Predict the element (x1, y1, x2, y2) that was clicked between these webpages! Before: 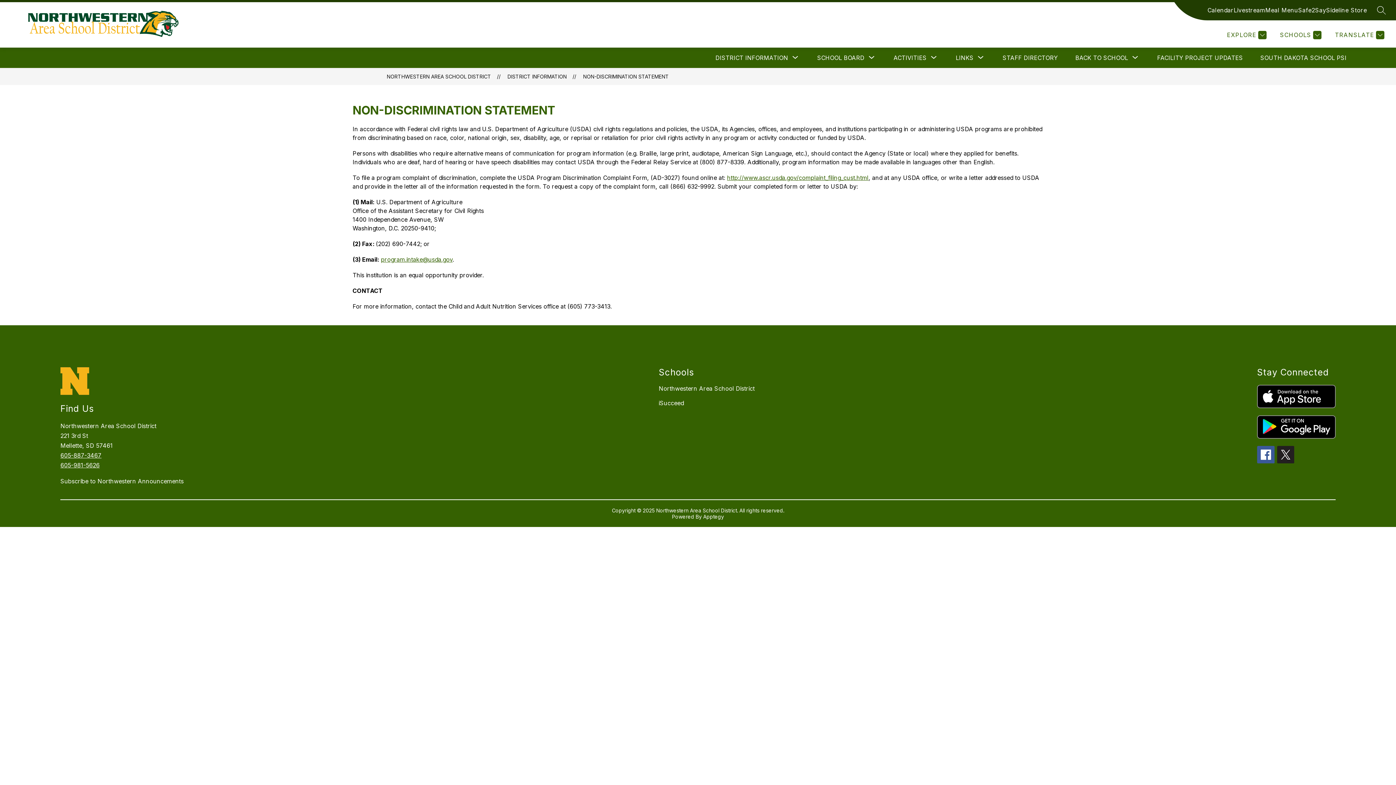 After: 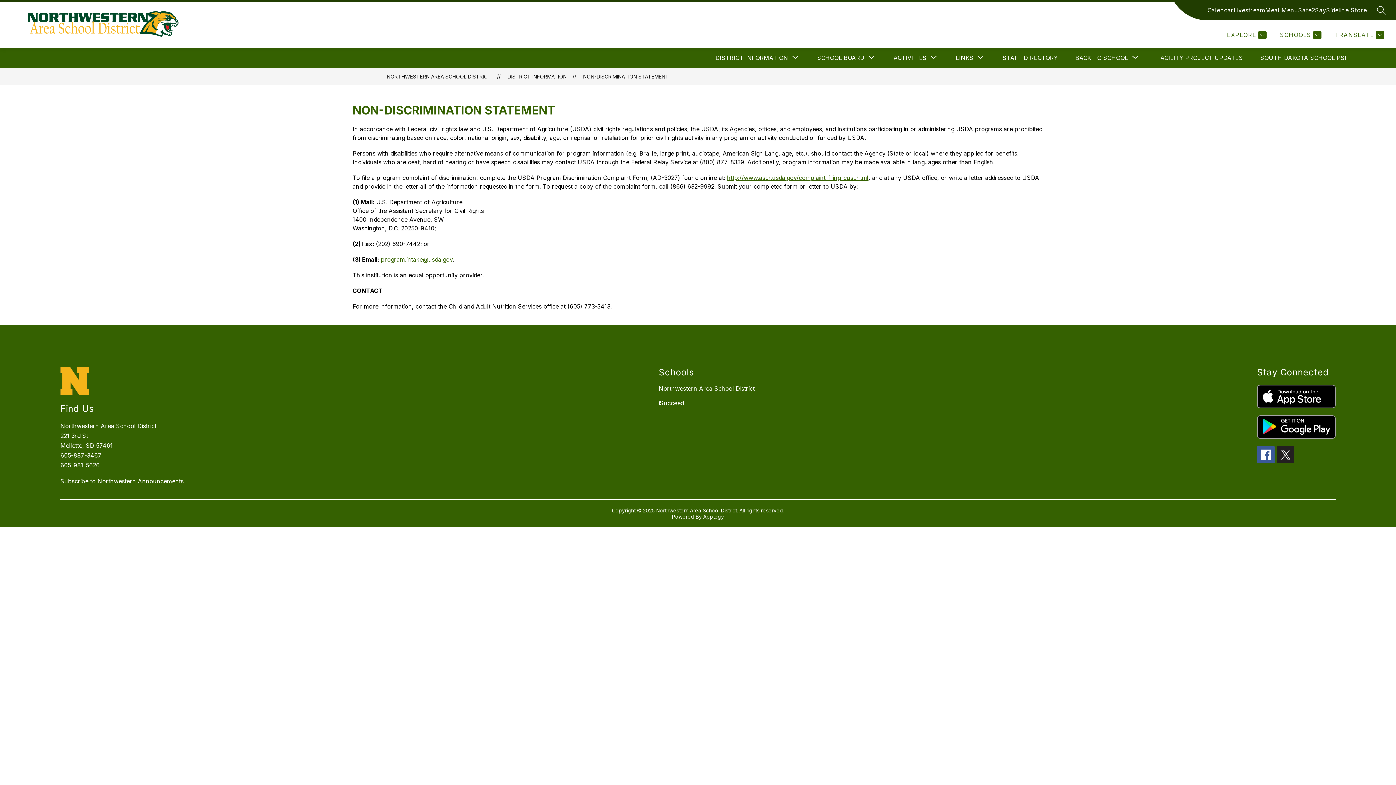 Action: bbox: (583, 73, 669, 79) label: NON-DISCRIMINATION STATEMENT